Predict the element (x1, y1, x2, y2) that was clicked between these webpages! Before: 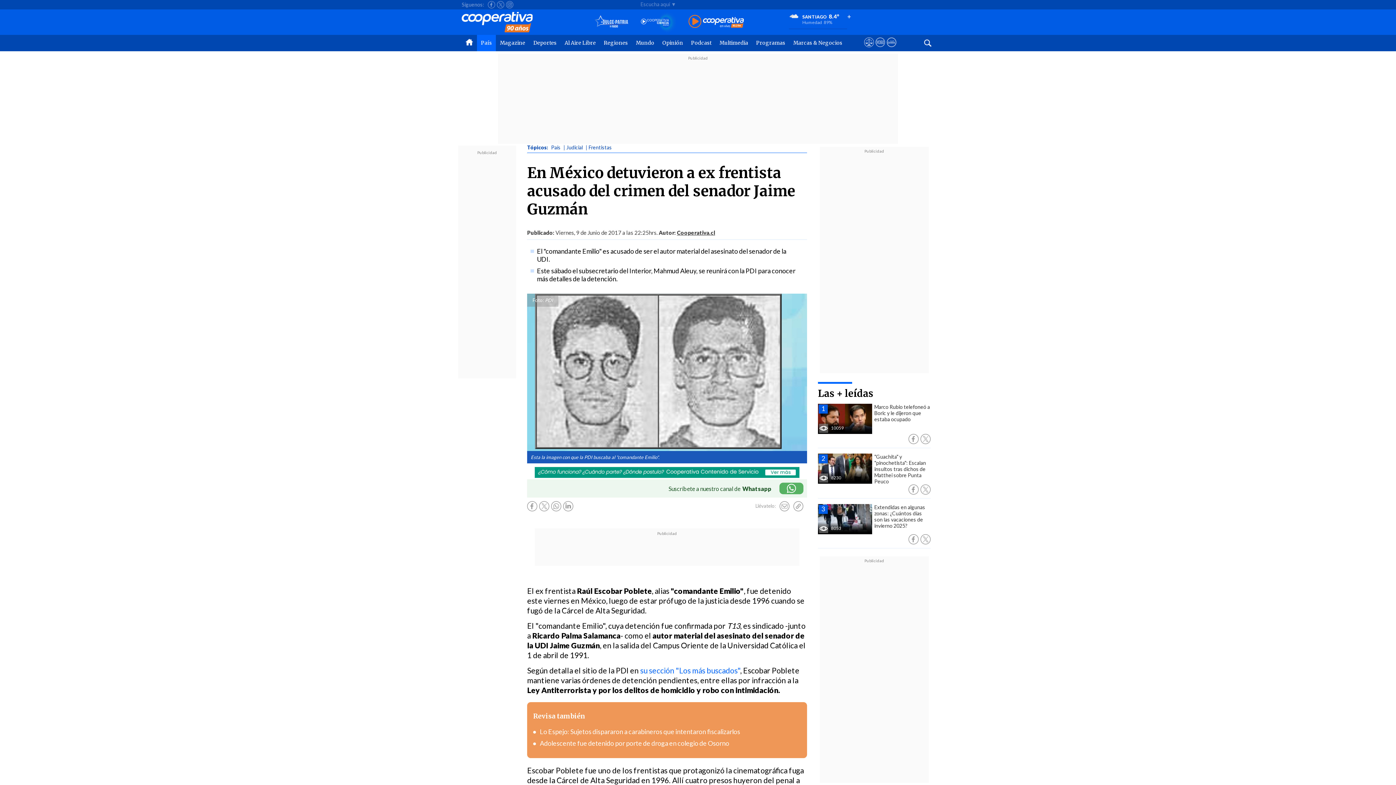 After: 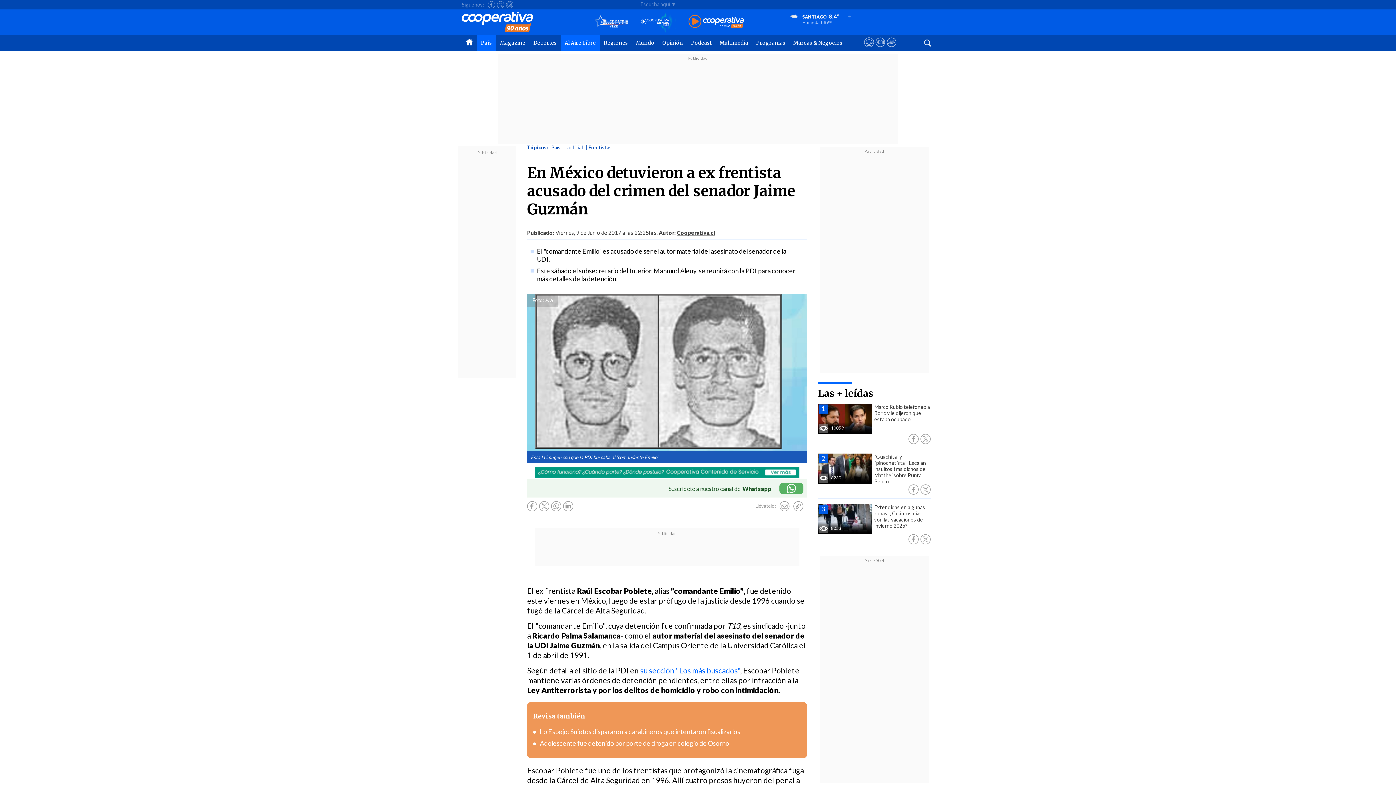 Action: label: Al Aire Libre bbox: (560, 34, 600, 51)